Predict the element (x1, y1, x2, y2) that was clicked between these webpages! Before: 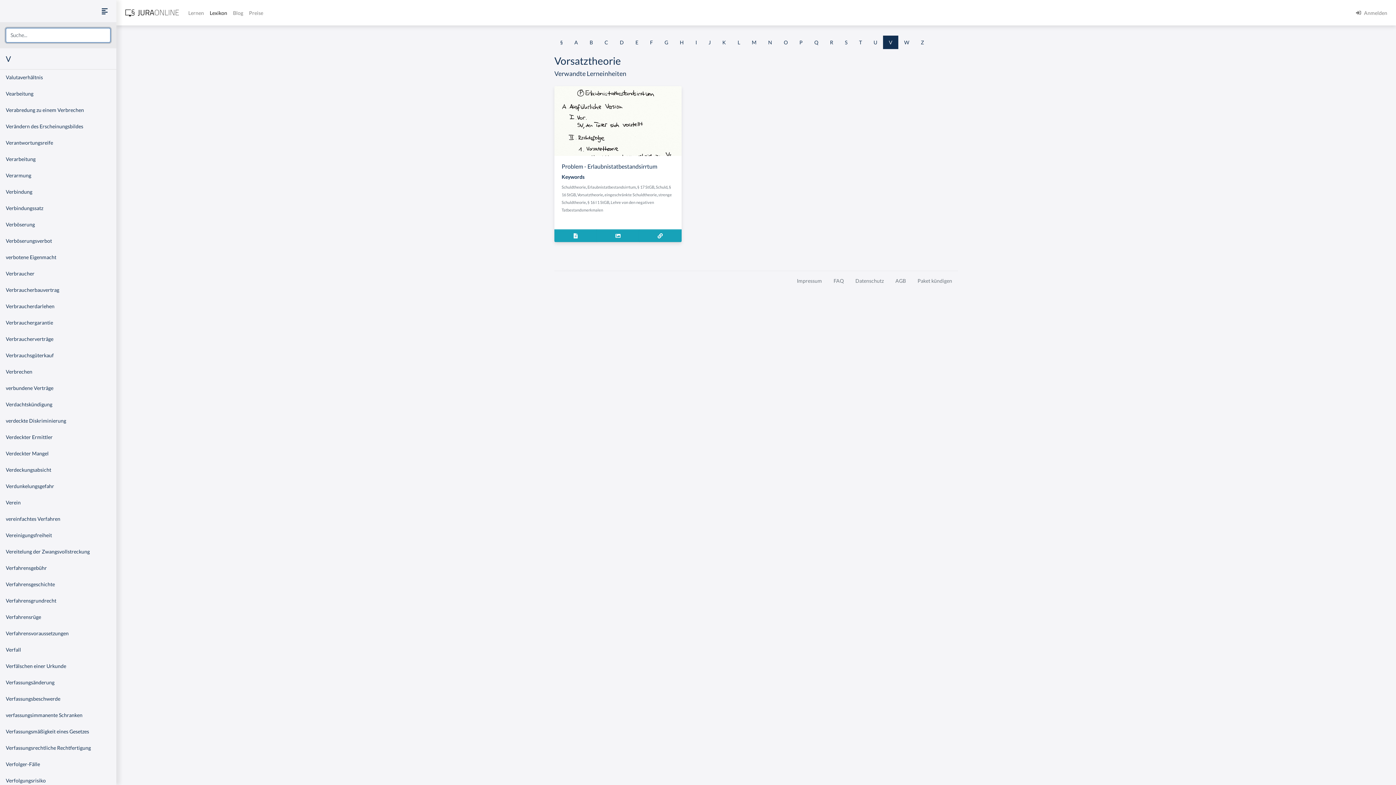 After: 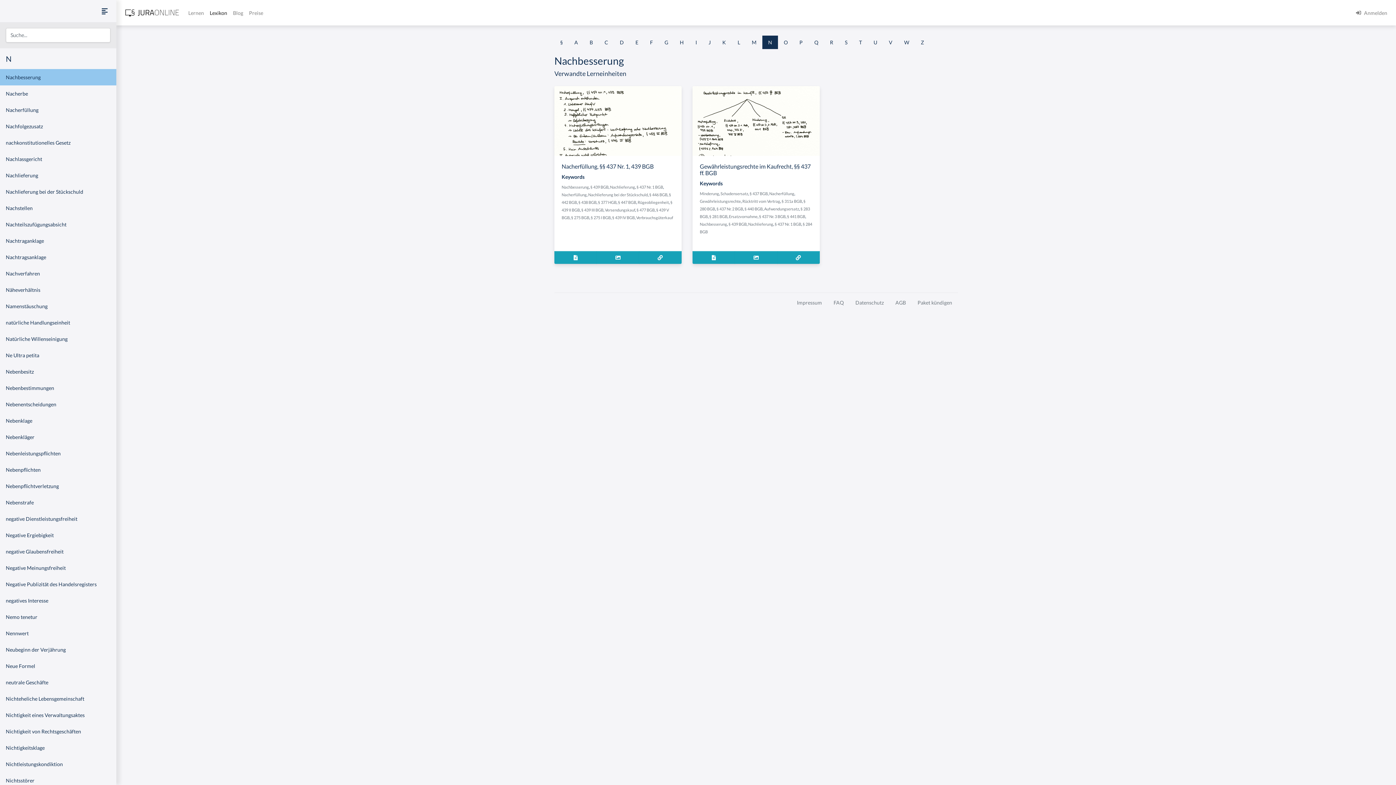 Action: bbox: (762, 35, 778, 49) label: N